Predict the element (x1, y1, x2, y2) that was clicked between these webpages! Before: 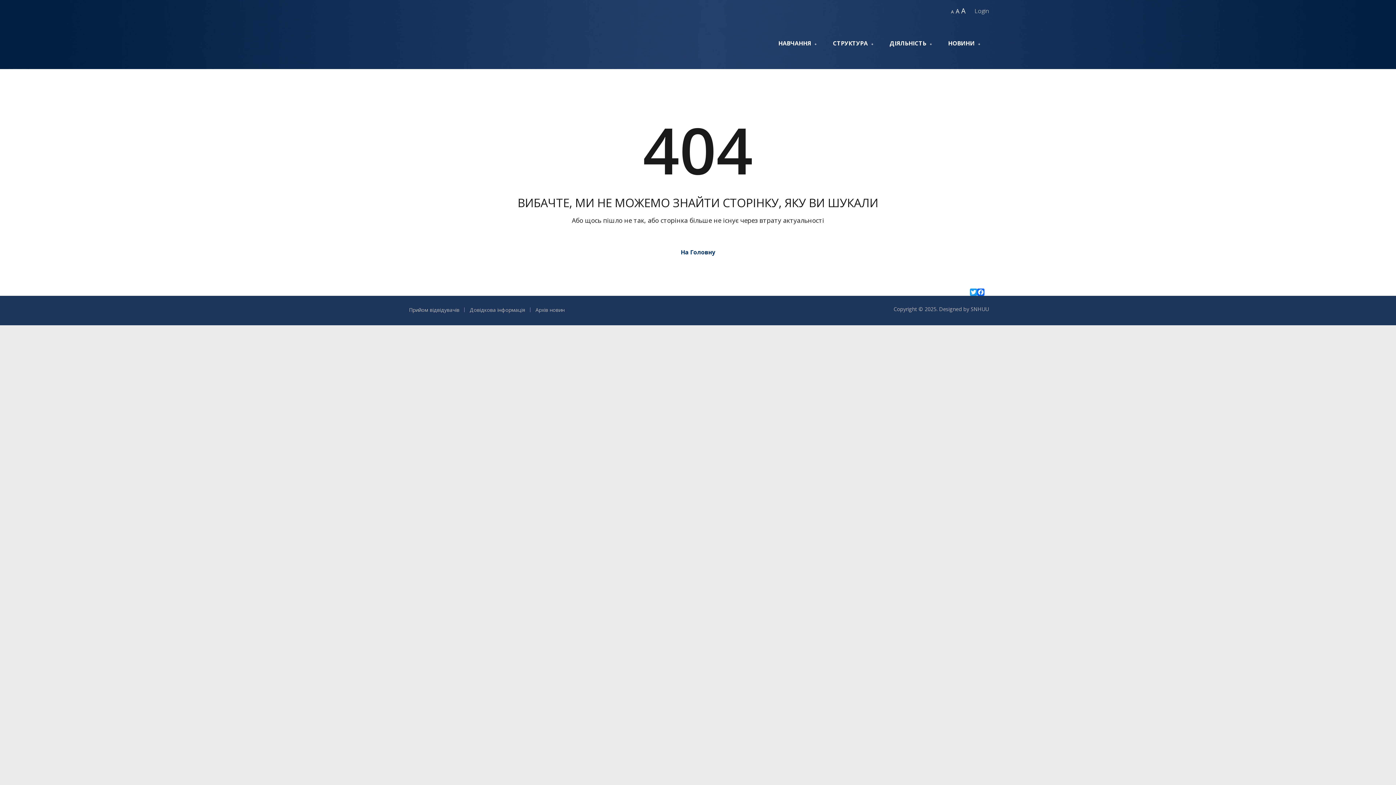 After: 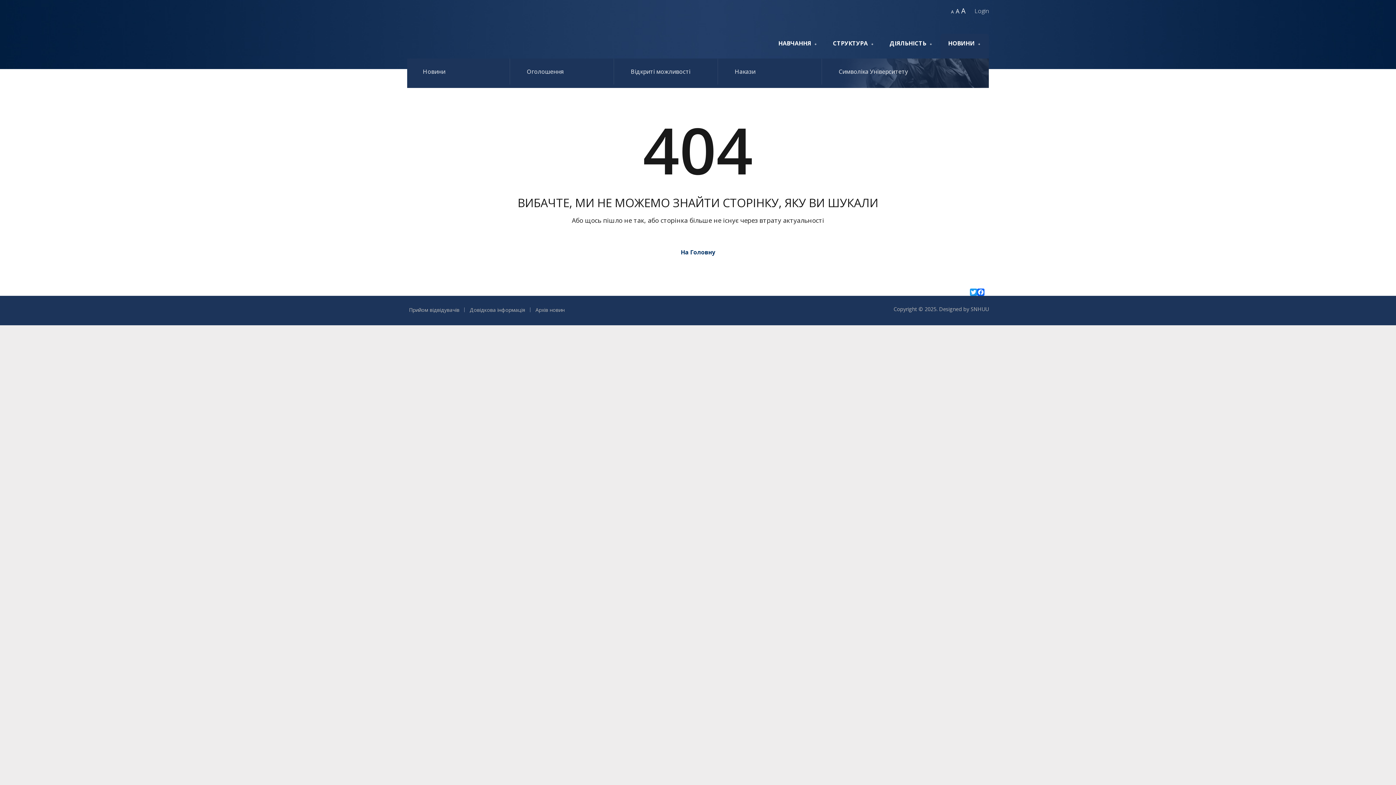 Action: bbox: (948, 38, 981, 48) label: НОВИНИ